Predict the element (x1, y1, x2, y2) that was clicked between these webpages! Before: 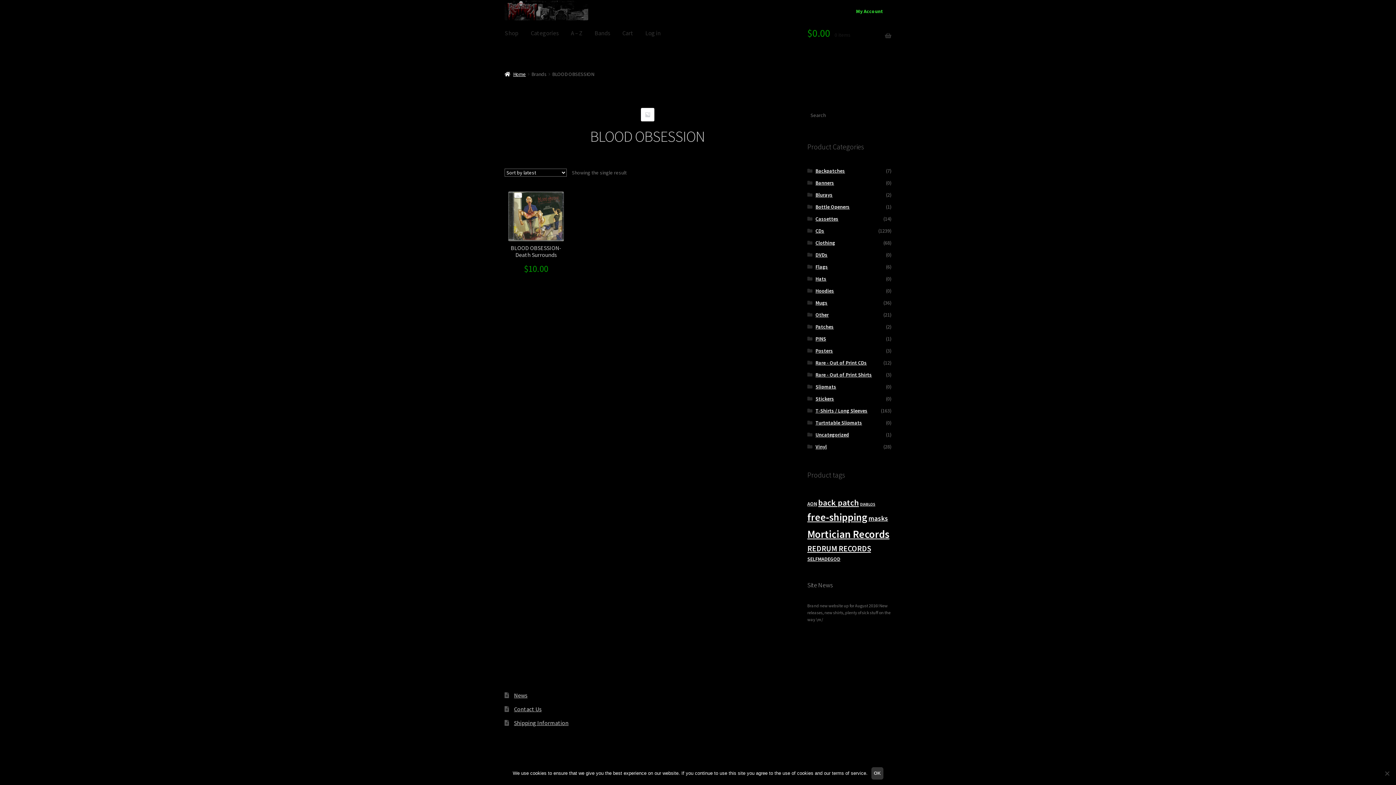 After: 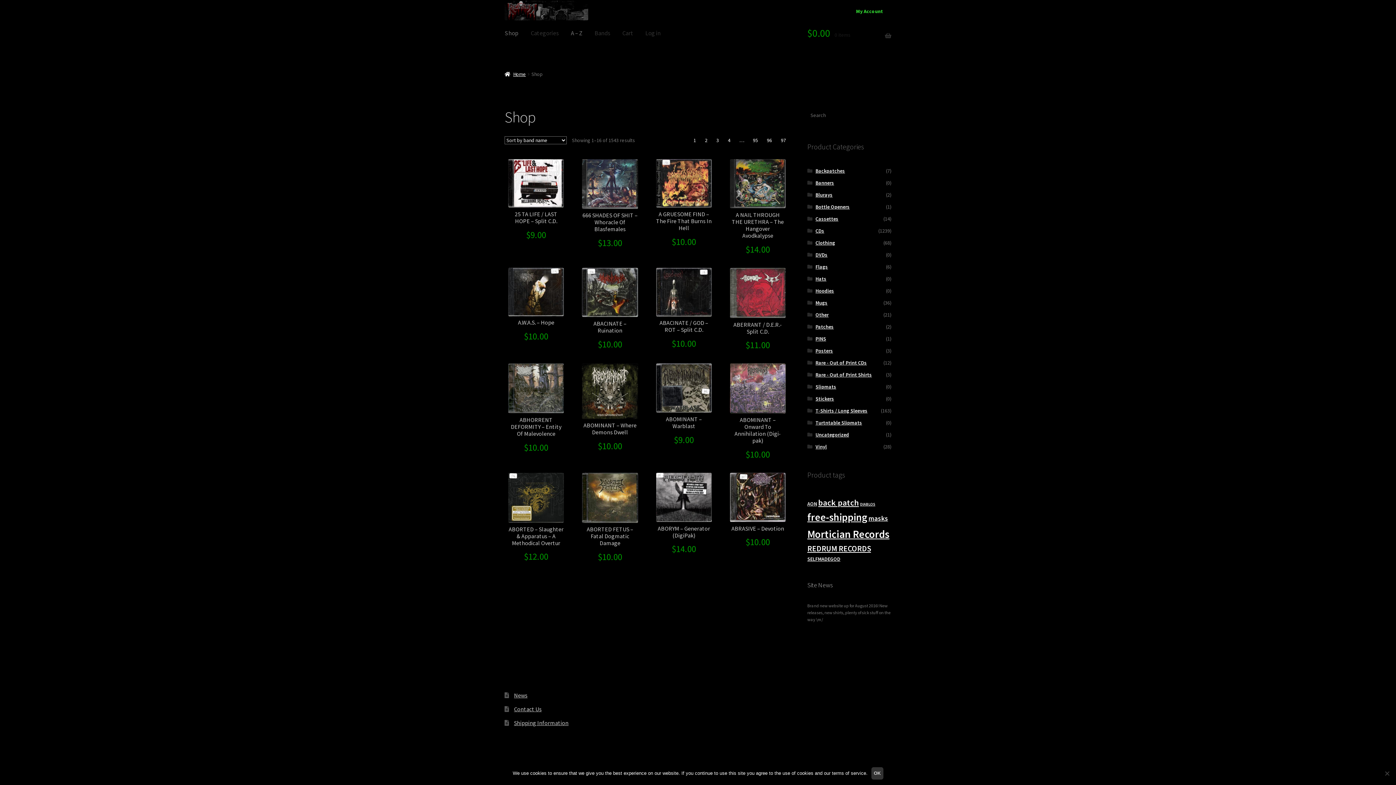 Action: label: A – Z bbox: (564, 21, 588, 44)